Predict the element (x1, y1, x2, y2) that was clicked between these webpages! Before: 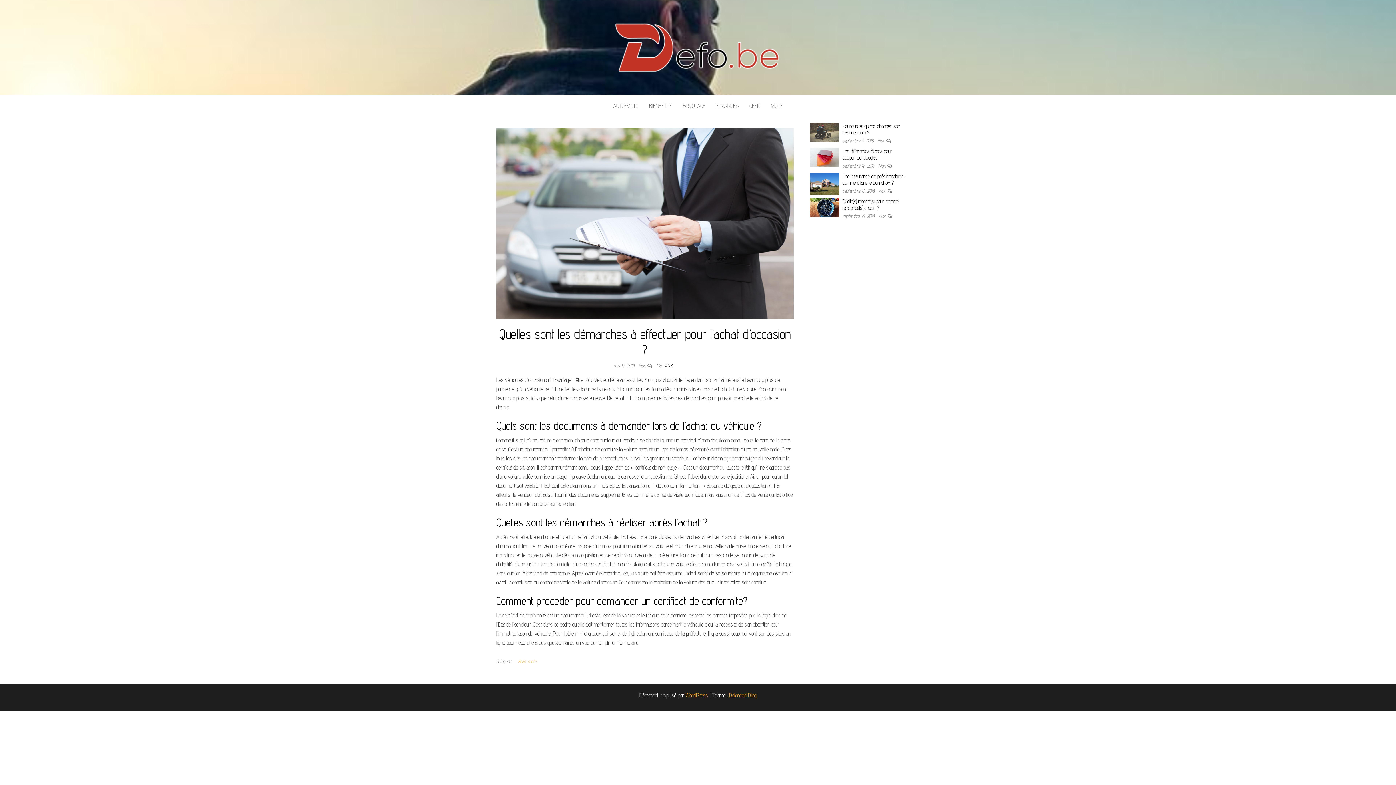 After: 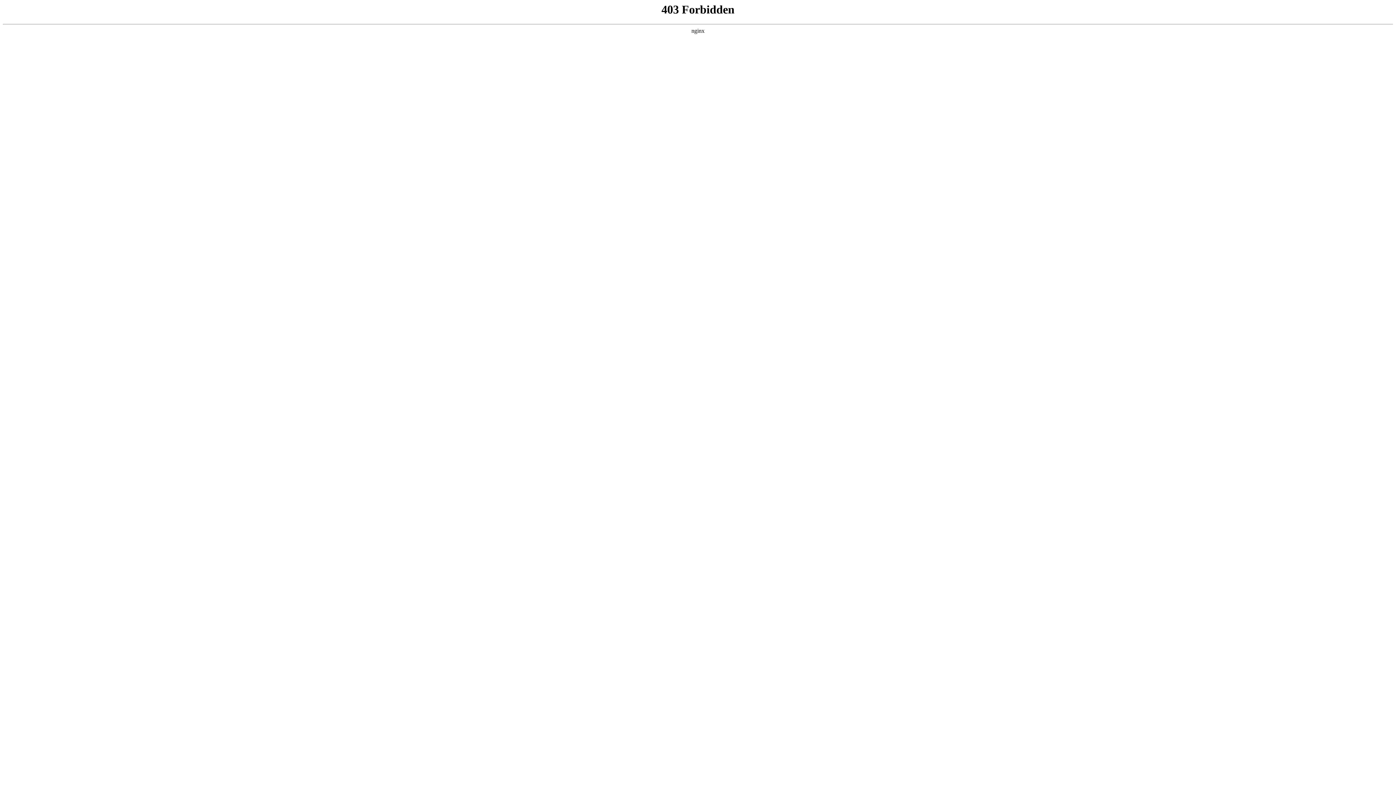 Action: bbox: (685, 692, 708, 699) label: WordPress